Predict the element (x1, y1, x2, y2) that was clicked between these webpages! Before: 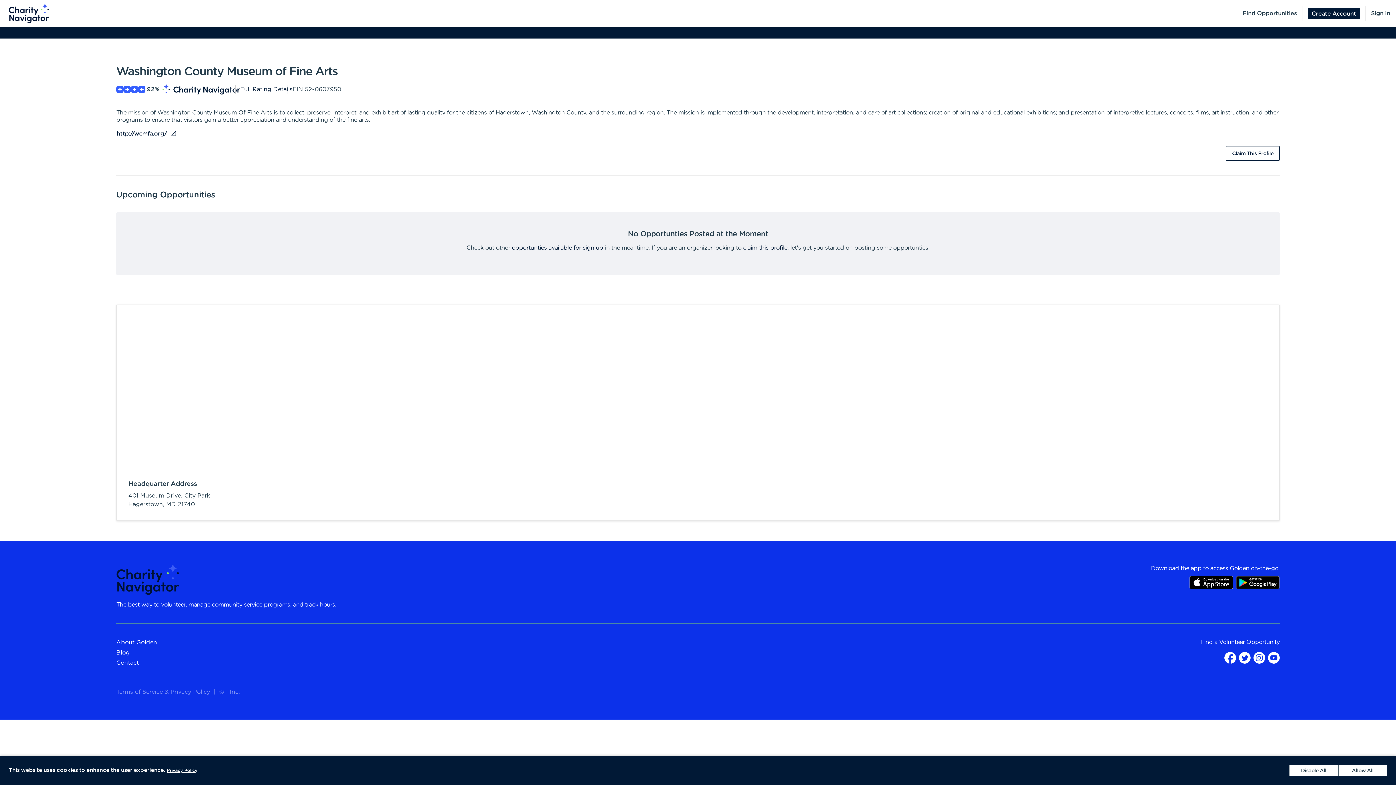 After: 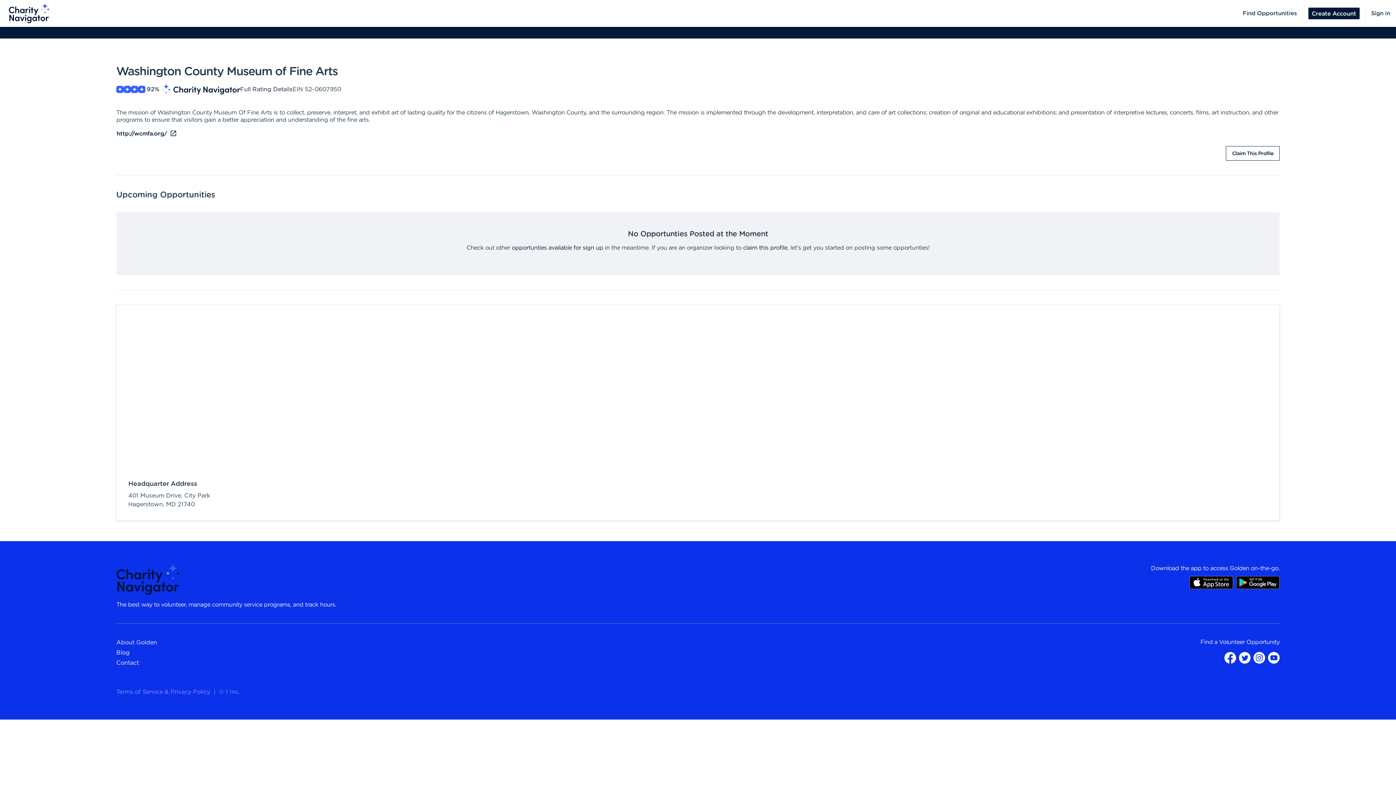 Action: bbox: (1338, 765, 1387, 776) label: Accept cookies